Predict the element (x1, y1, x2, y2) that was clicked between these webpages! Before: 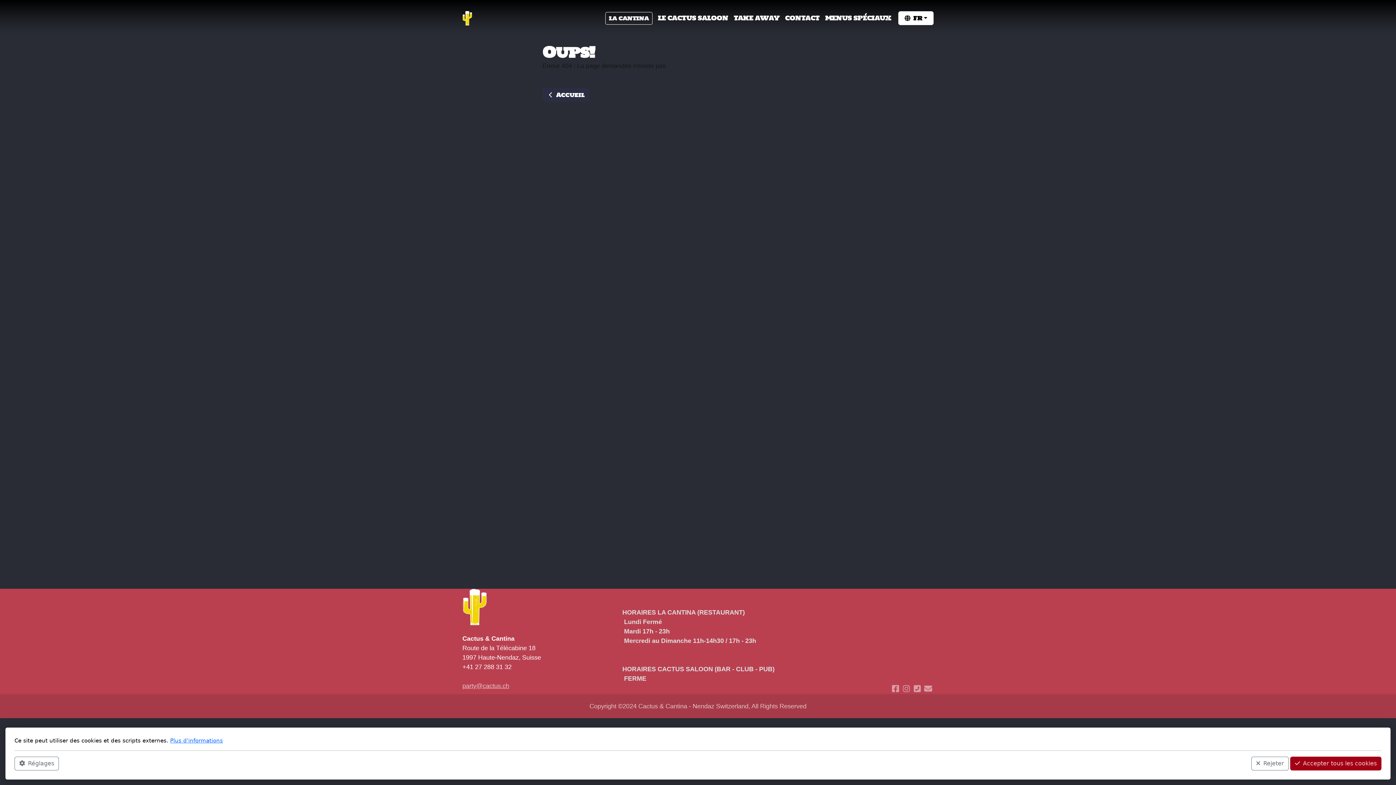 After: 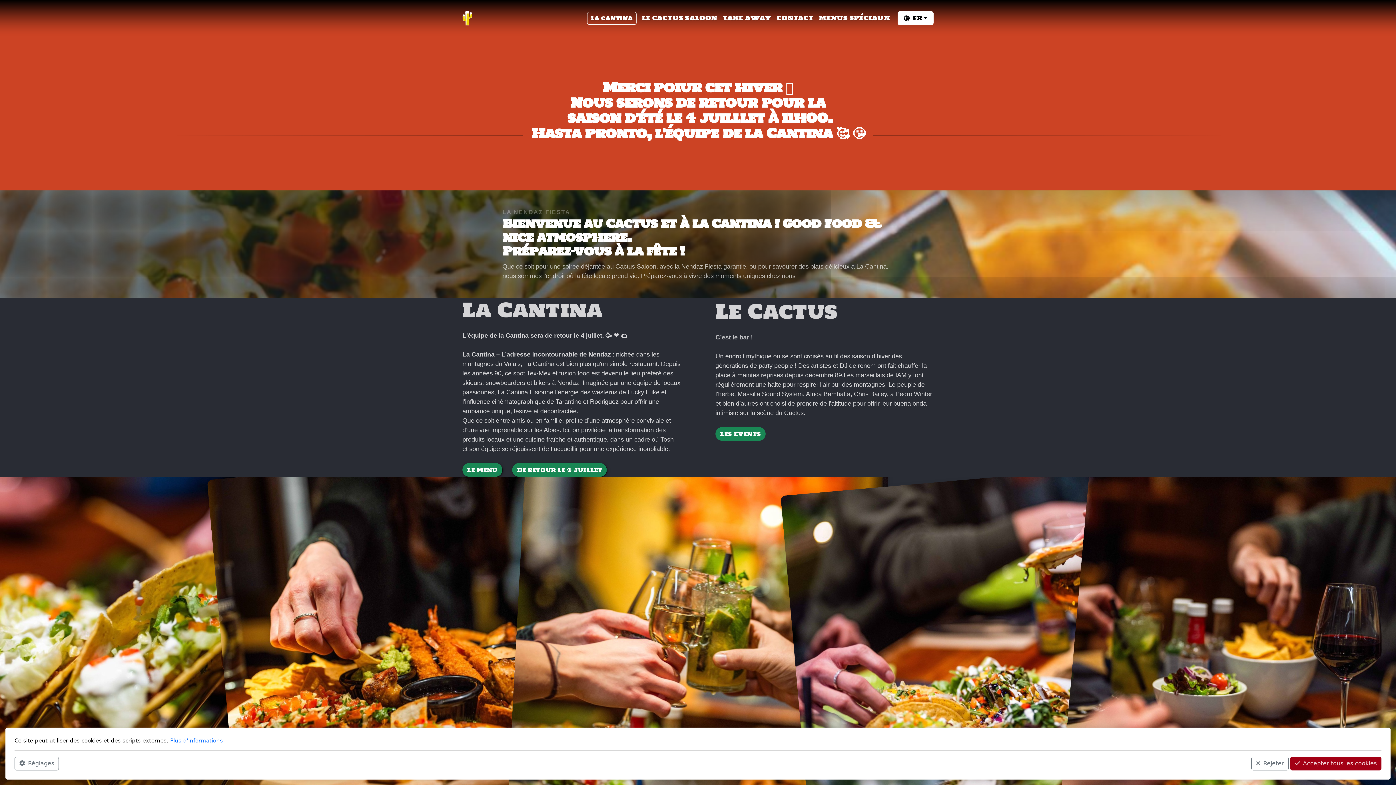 Action: bbox: (462, 603, 487, 610)